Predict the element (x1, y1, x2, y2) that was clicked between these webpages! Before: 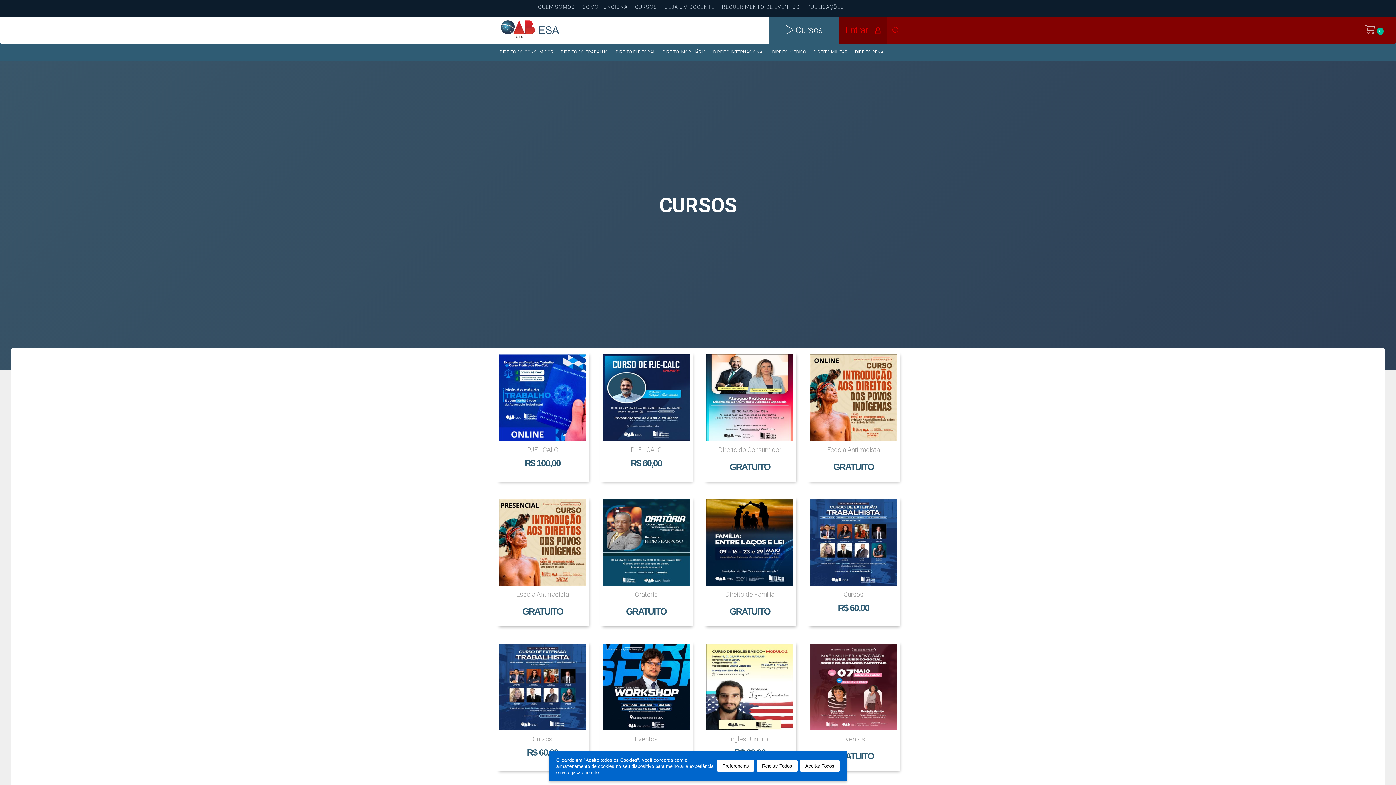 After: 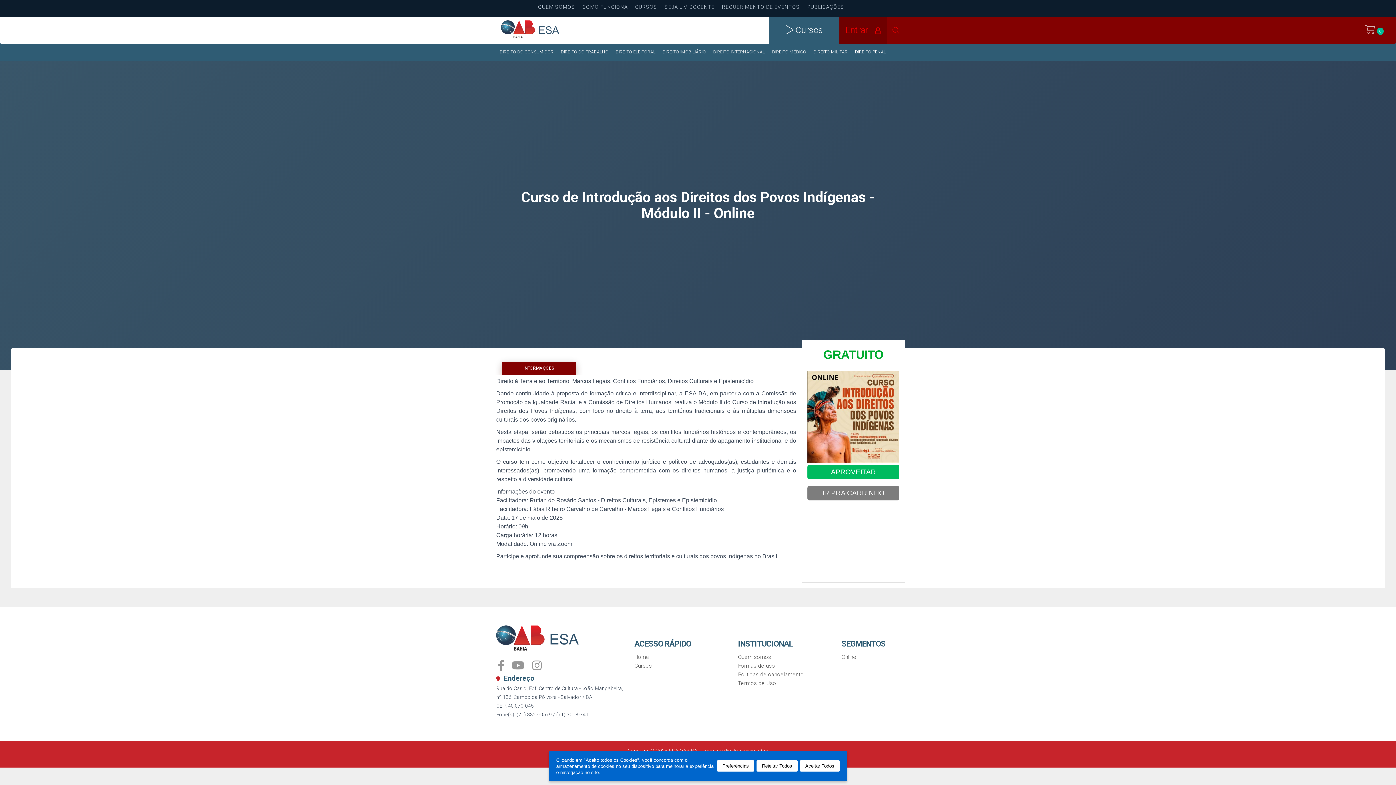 Action: label: Escola Antirracista

GRATUITO bbox: (807, 351, 900, 481)